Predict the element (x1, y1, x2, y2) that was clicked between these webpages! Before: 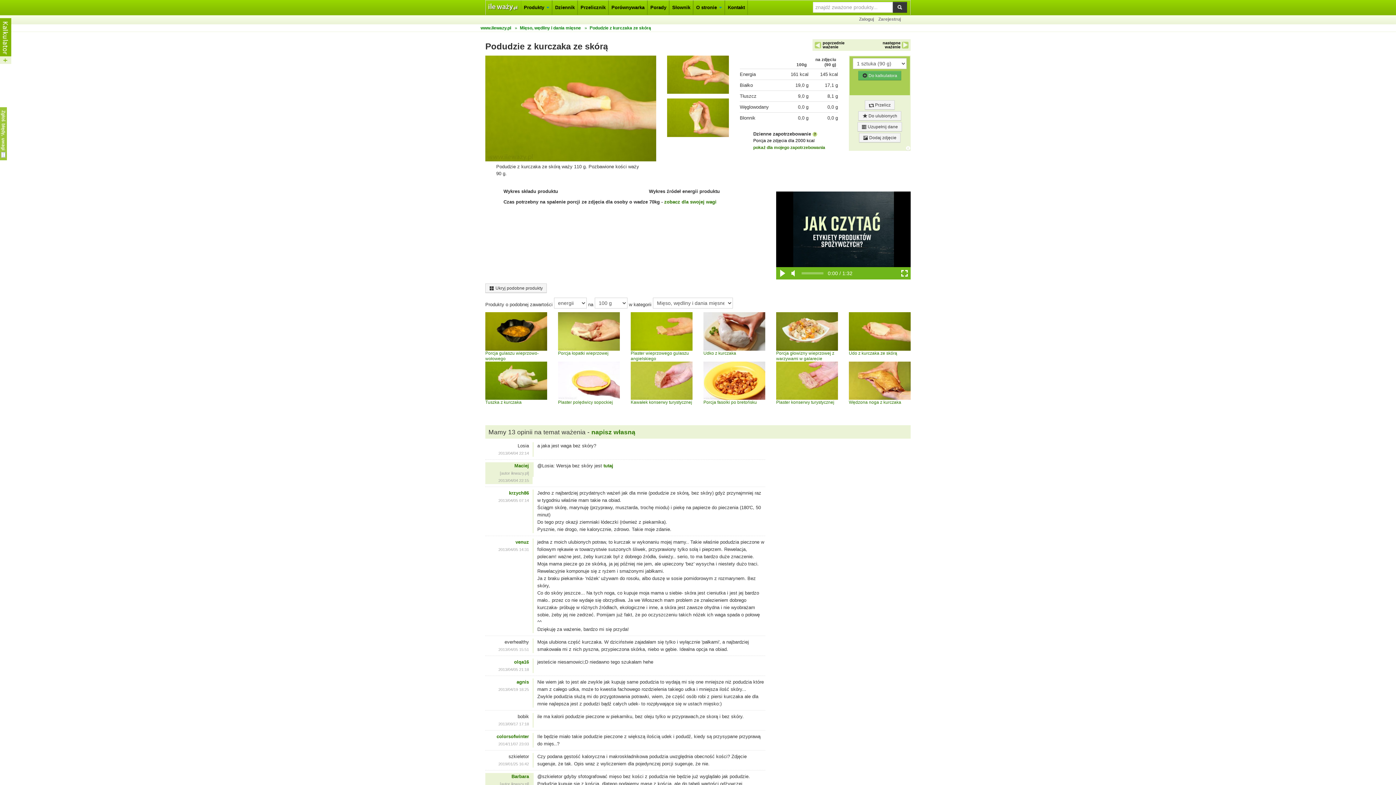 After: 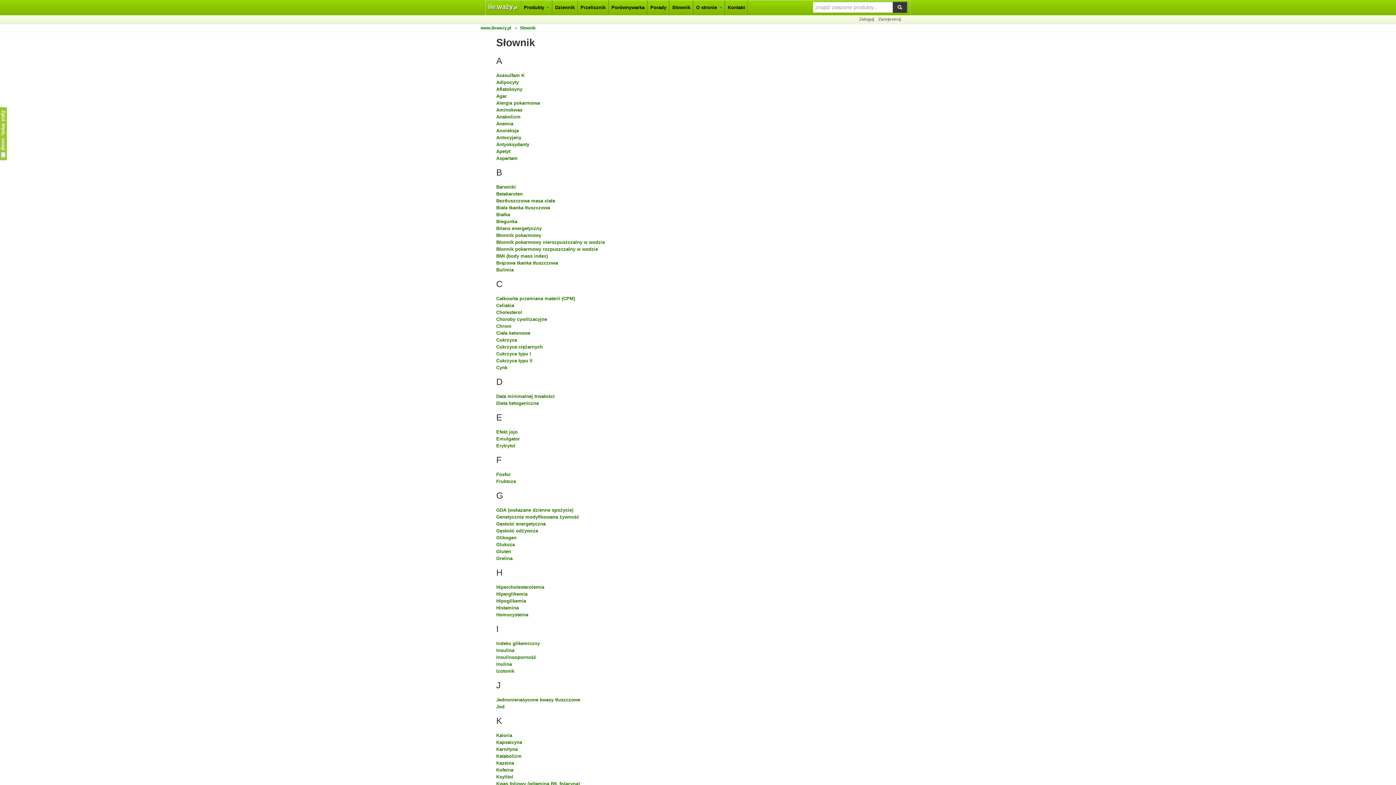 Action: label: Słownik bbox: (669, 0, 693, 14)